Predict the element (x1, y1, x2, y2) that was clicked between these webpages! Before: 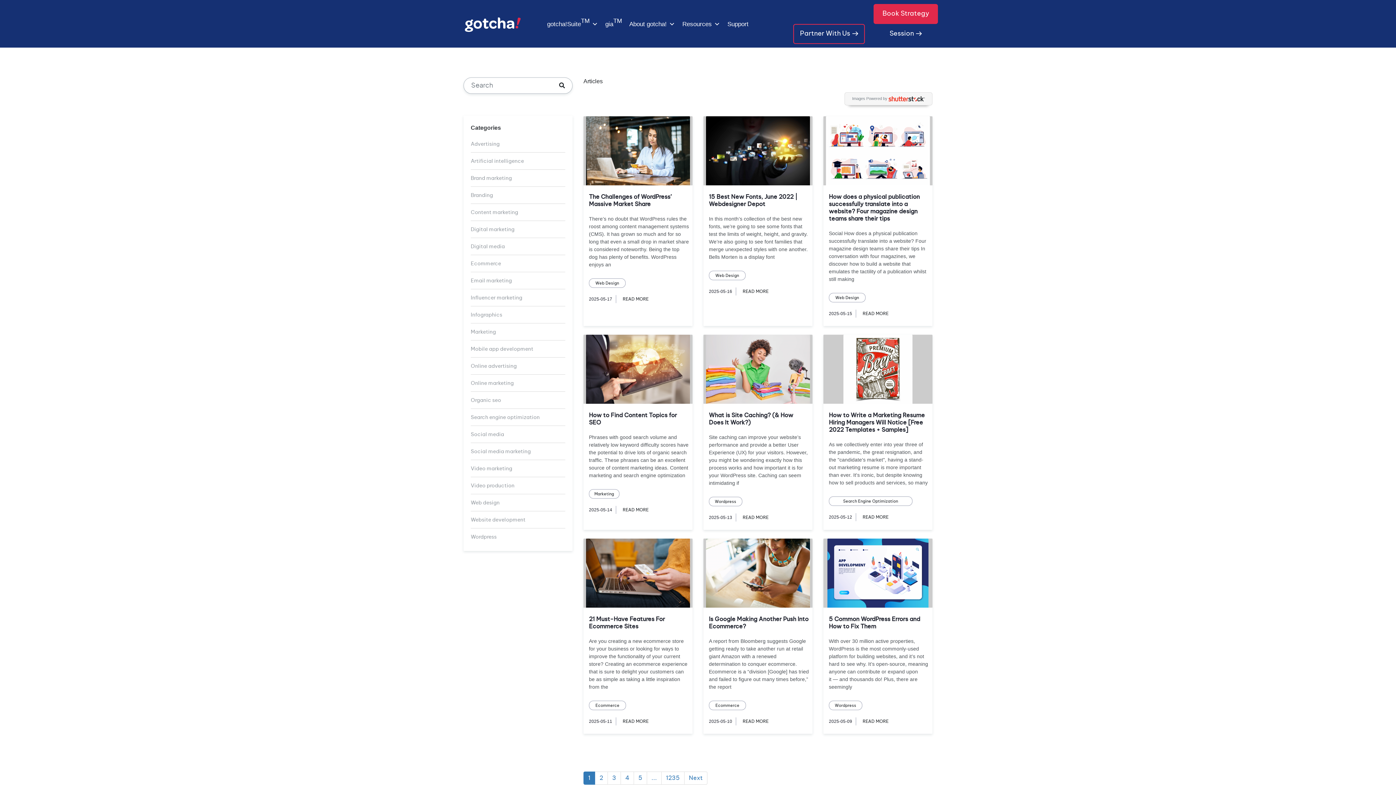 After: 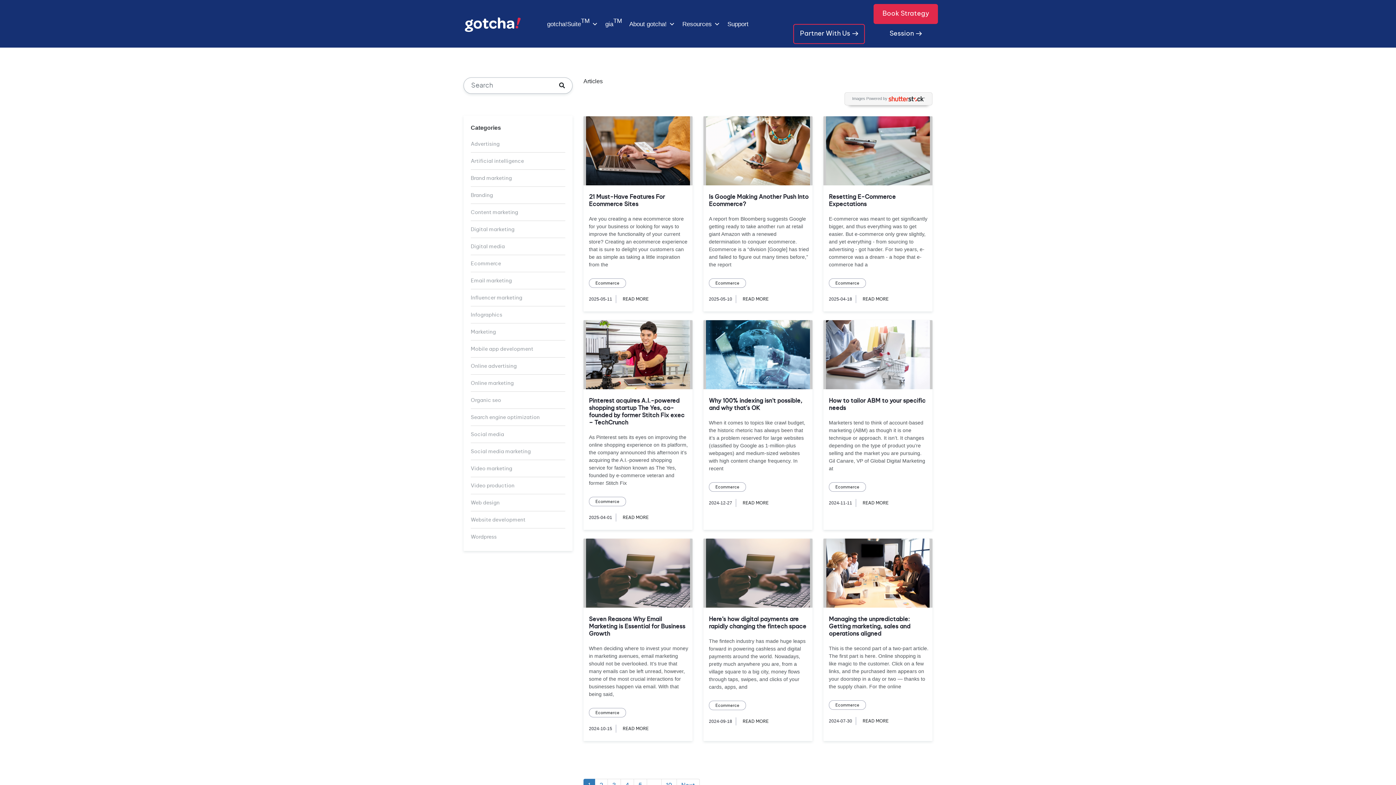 Action: bbox: (470, 261, 501, 266) label: Ecommerce